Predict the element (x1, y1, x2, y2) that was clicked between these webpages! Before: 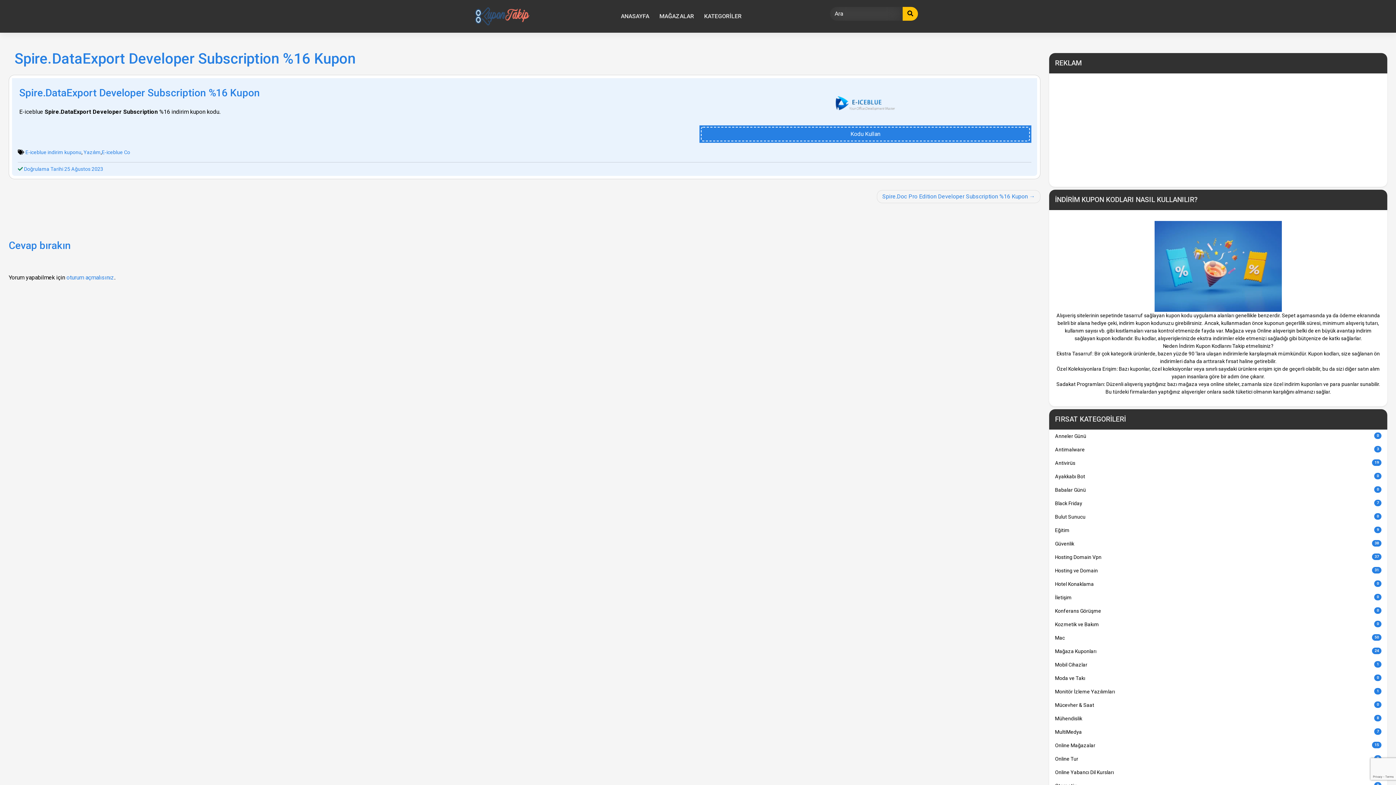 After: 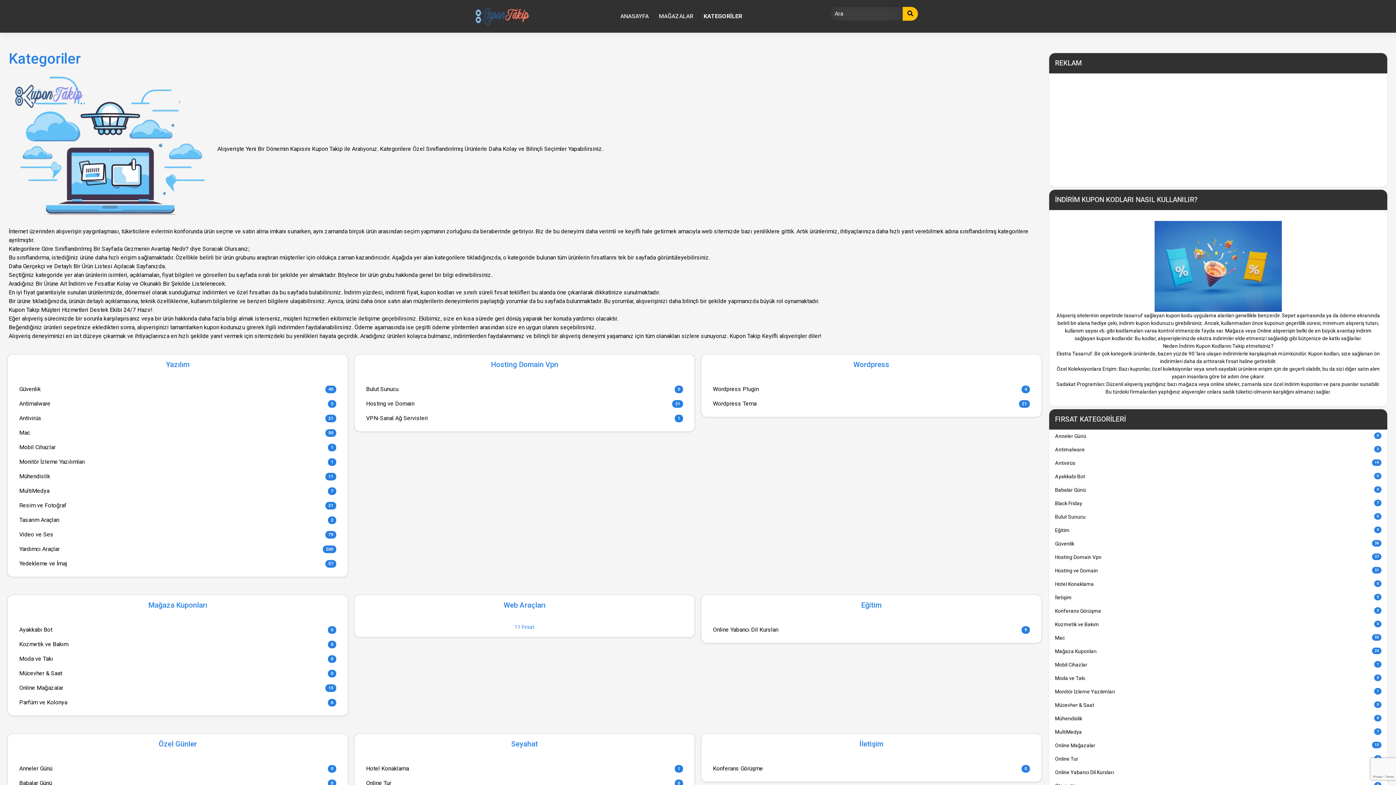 Action: bbox: (700, 8, 745, 24) label: KATEGORİLER